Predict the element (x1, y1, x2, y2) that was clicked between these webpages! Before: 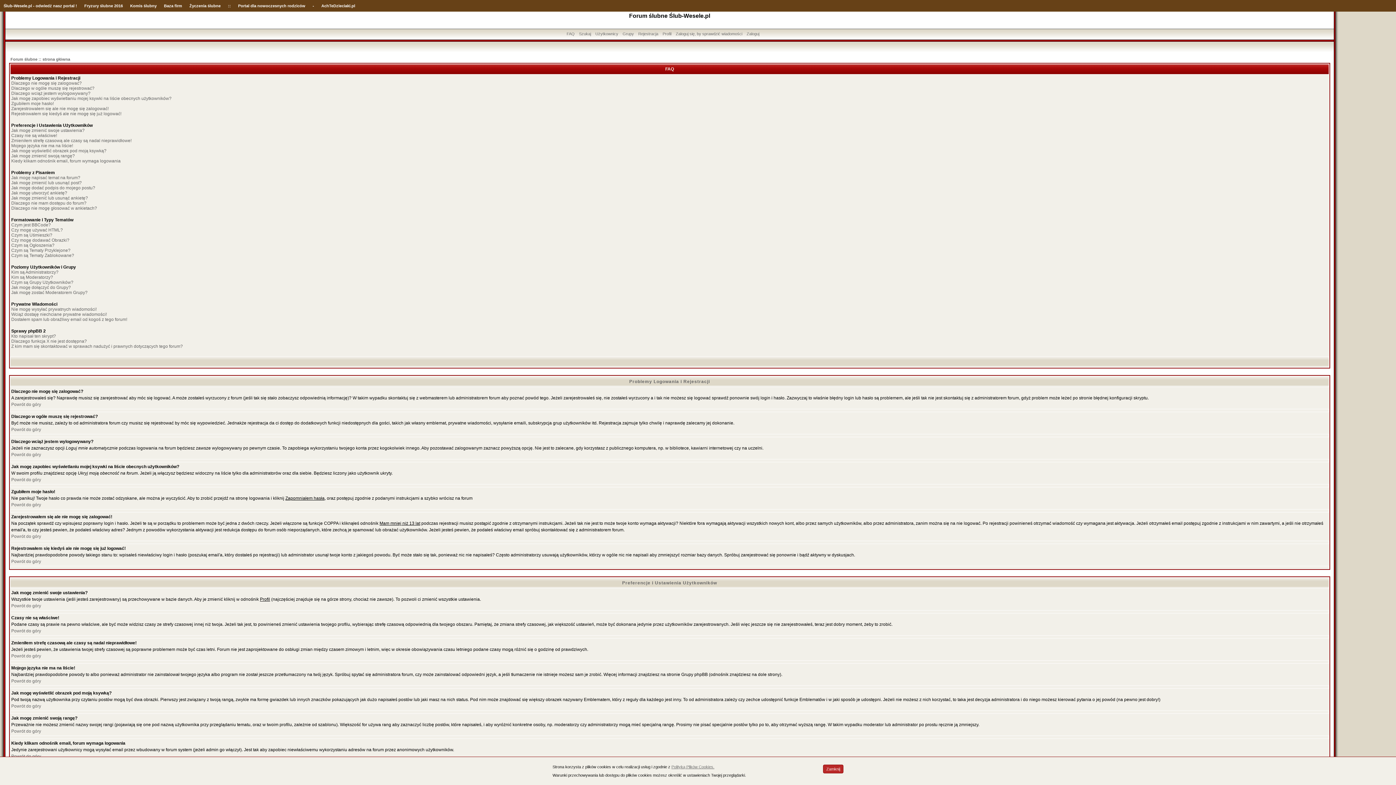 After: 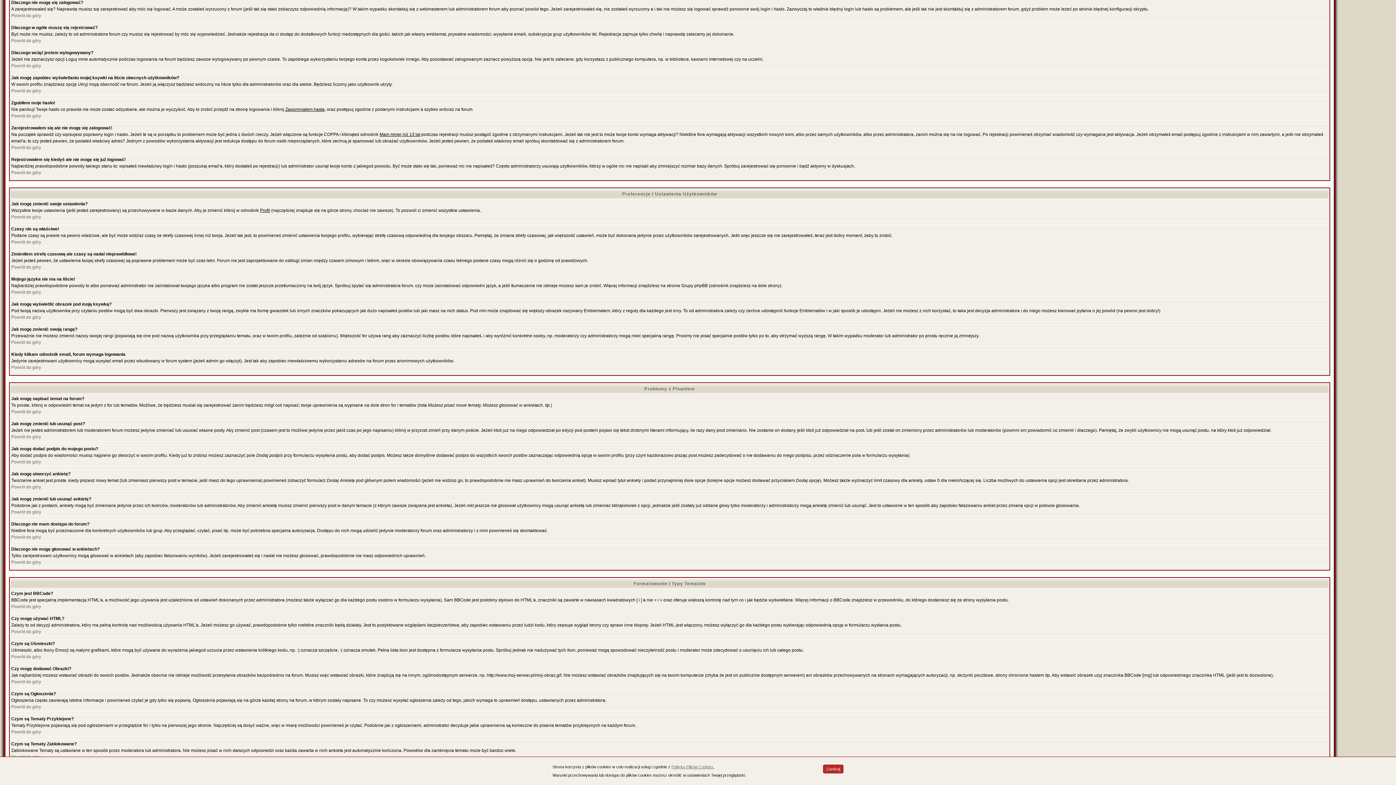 Action: bbox: (11, 80, 81, 85) label: Dlaczego nie mogę się zalogować?